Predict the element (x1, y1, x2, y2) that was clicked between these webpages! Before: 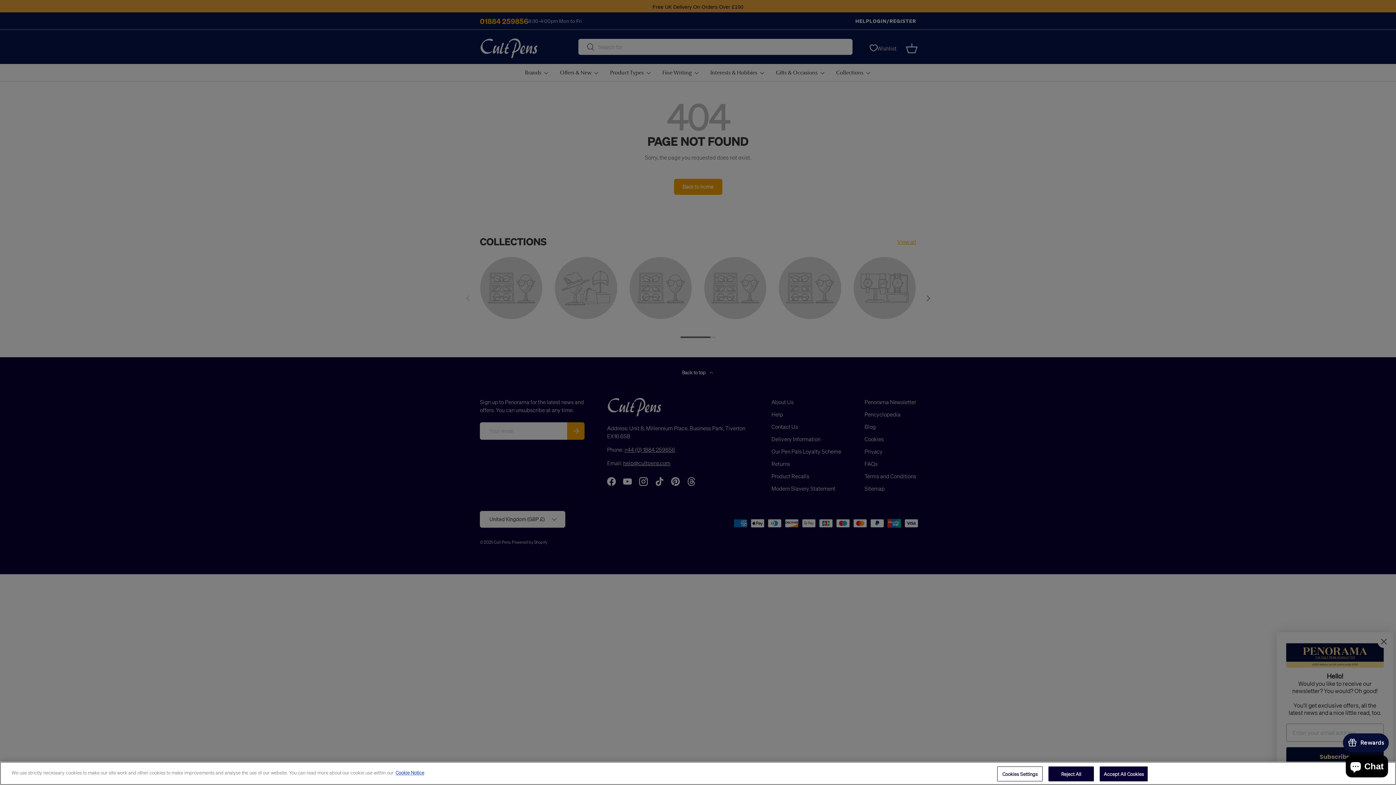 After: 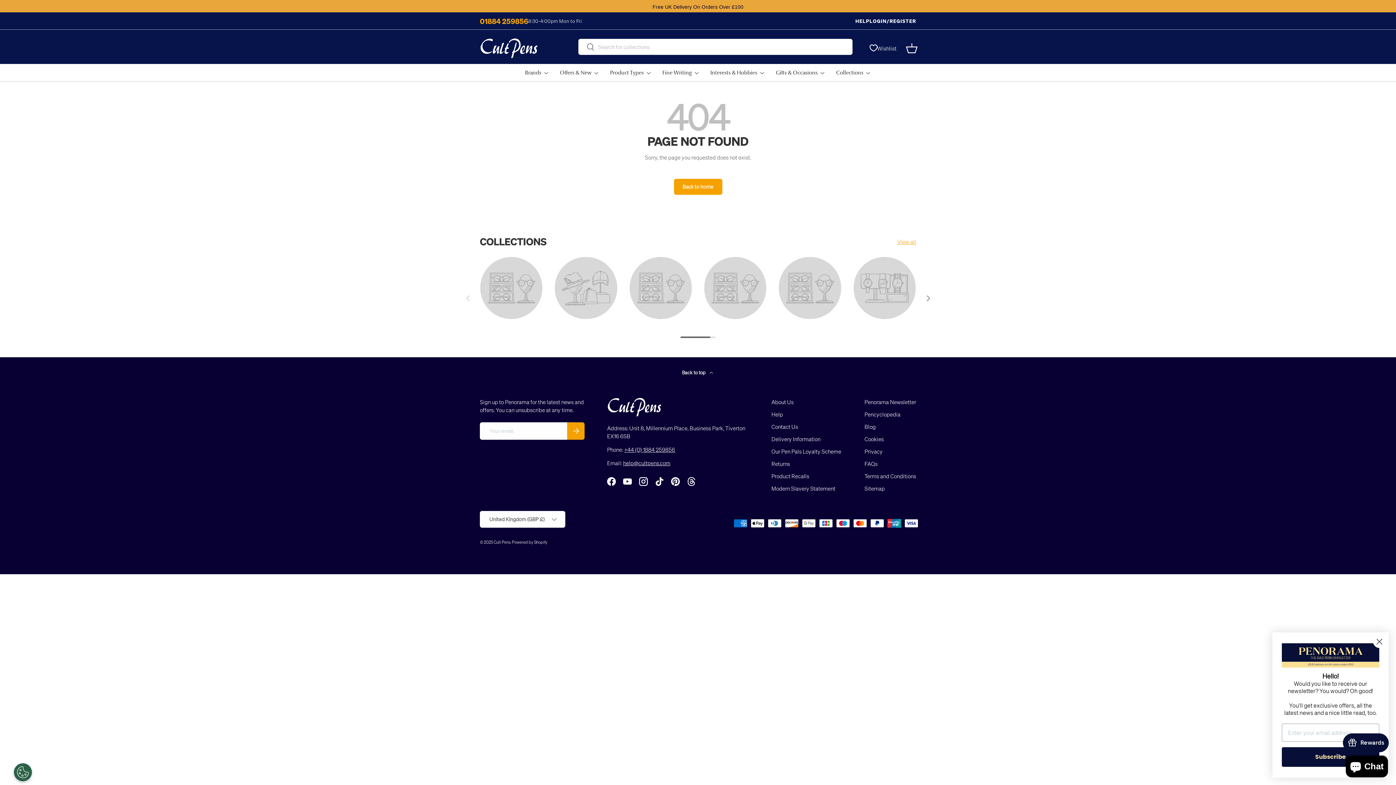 Action: label: Accept All Cookies bbox: (1100, 766, 1148, 781)